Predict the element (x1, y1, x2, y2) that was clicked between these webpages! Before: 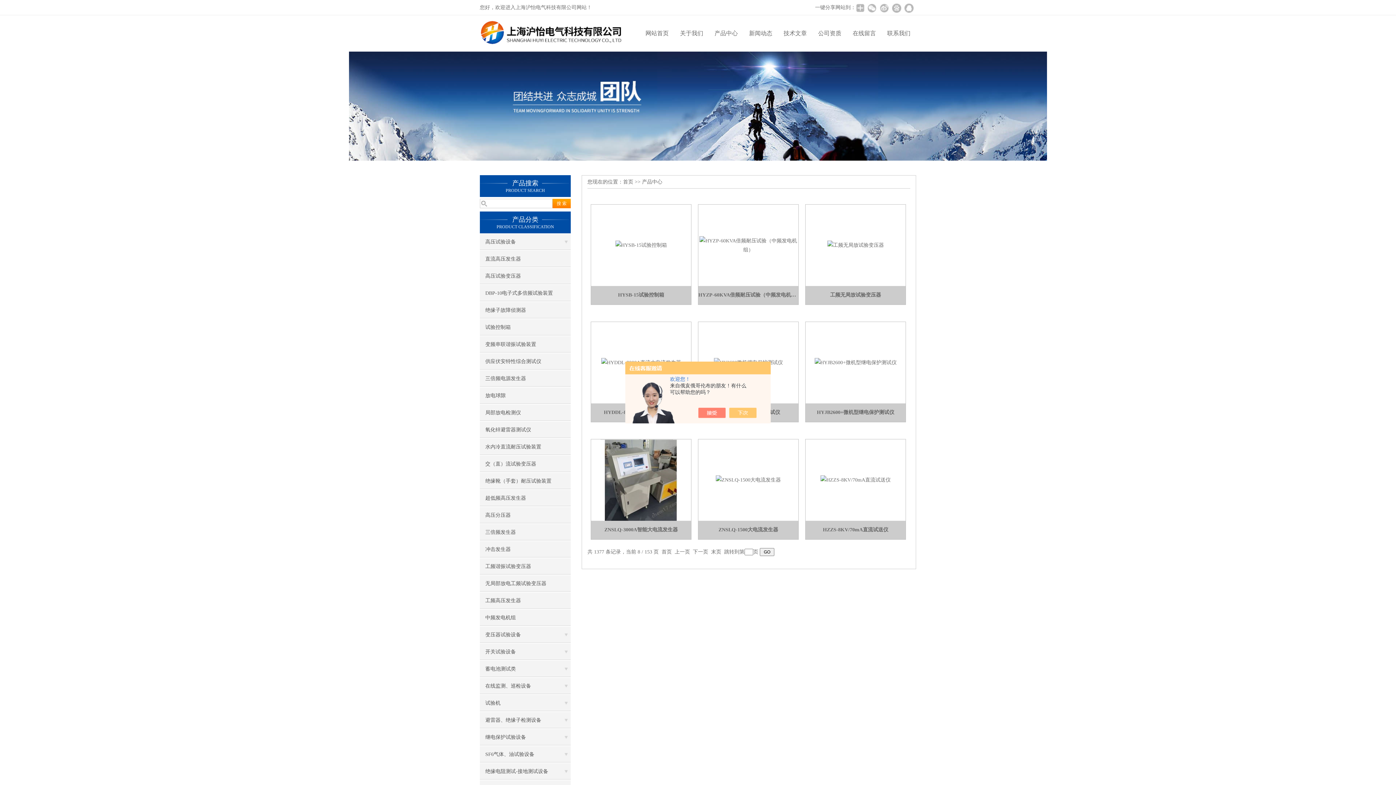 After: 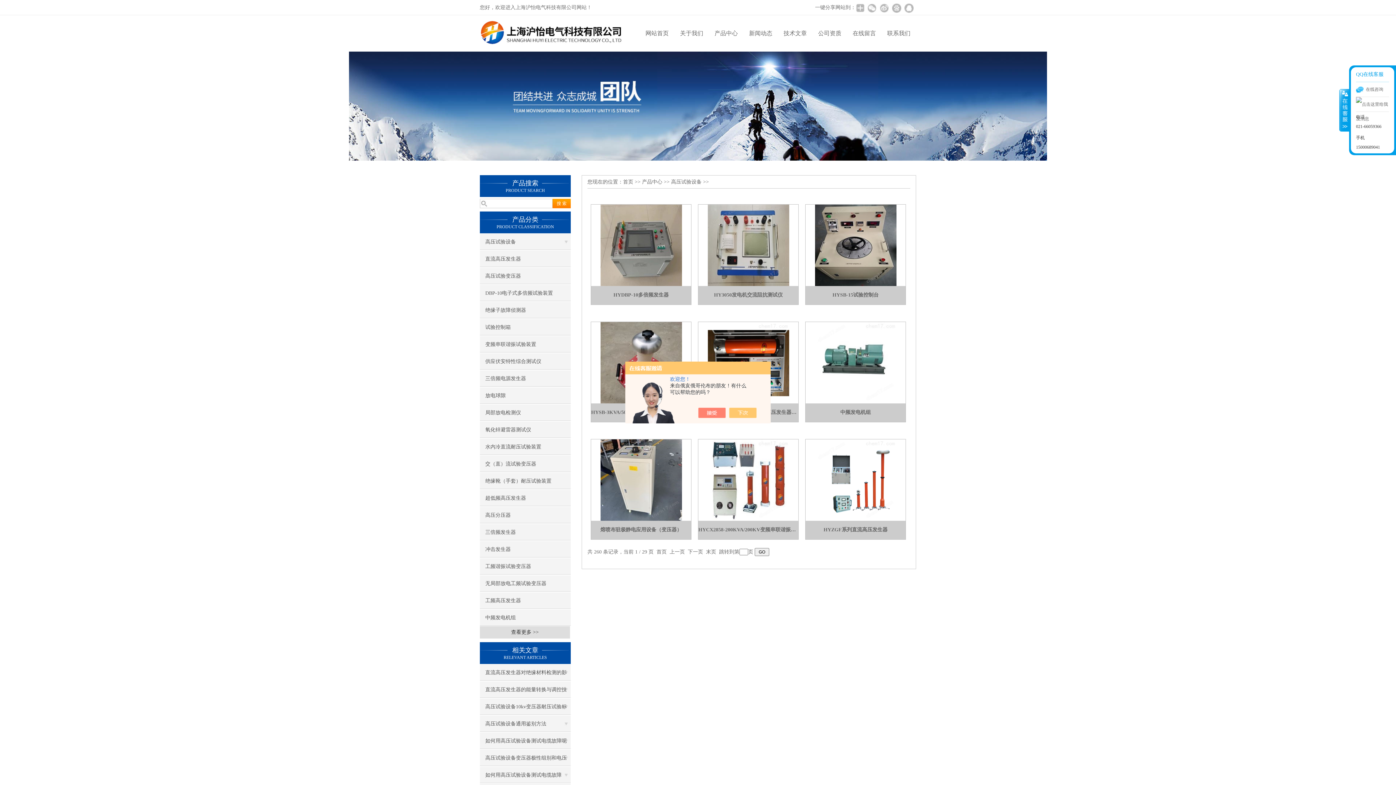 Action: bbox: (480, 233, 570, 250) label: 高压试验设备